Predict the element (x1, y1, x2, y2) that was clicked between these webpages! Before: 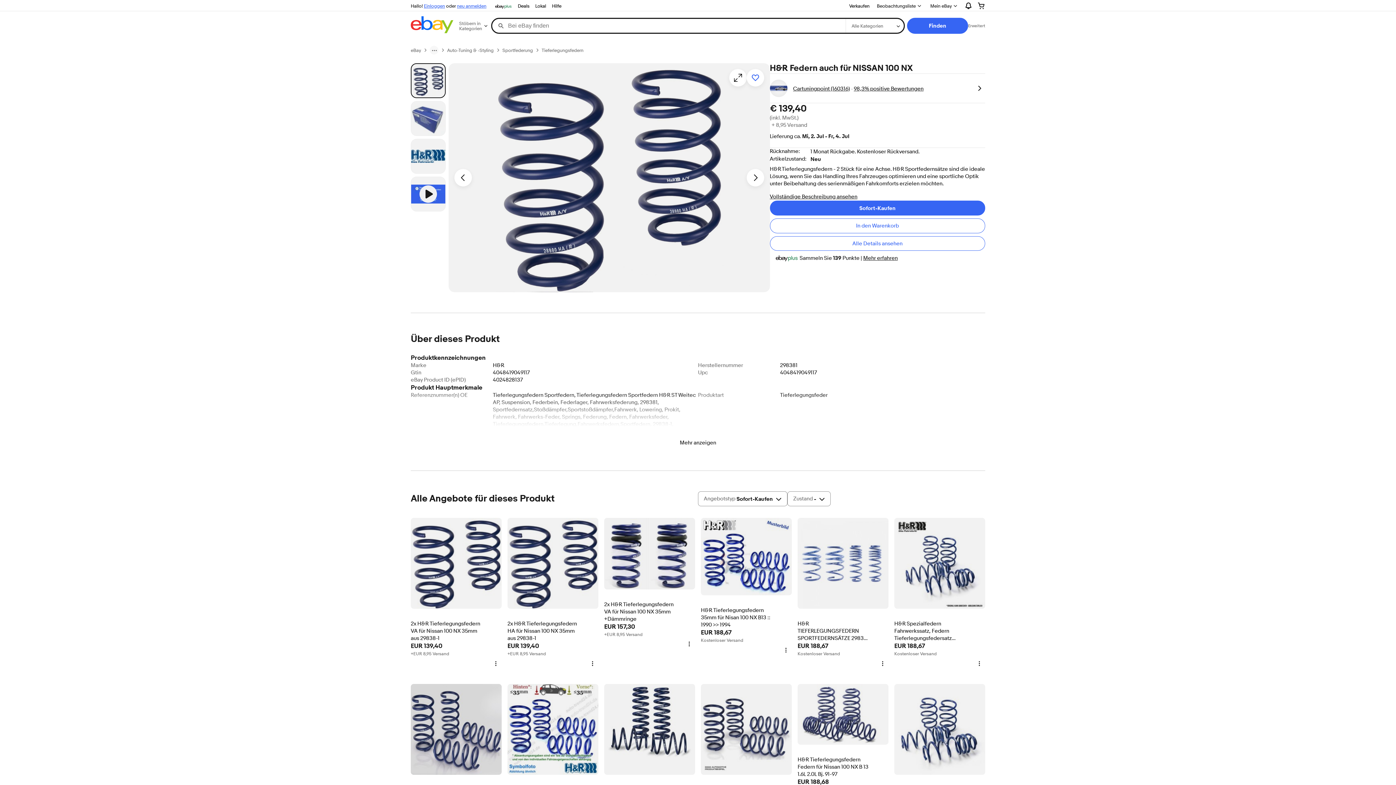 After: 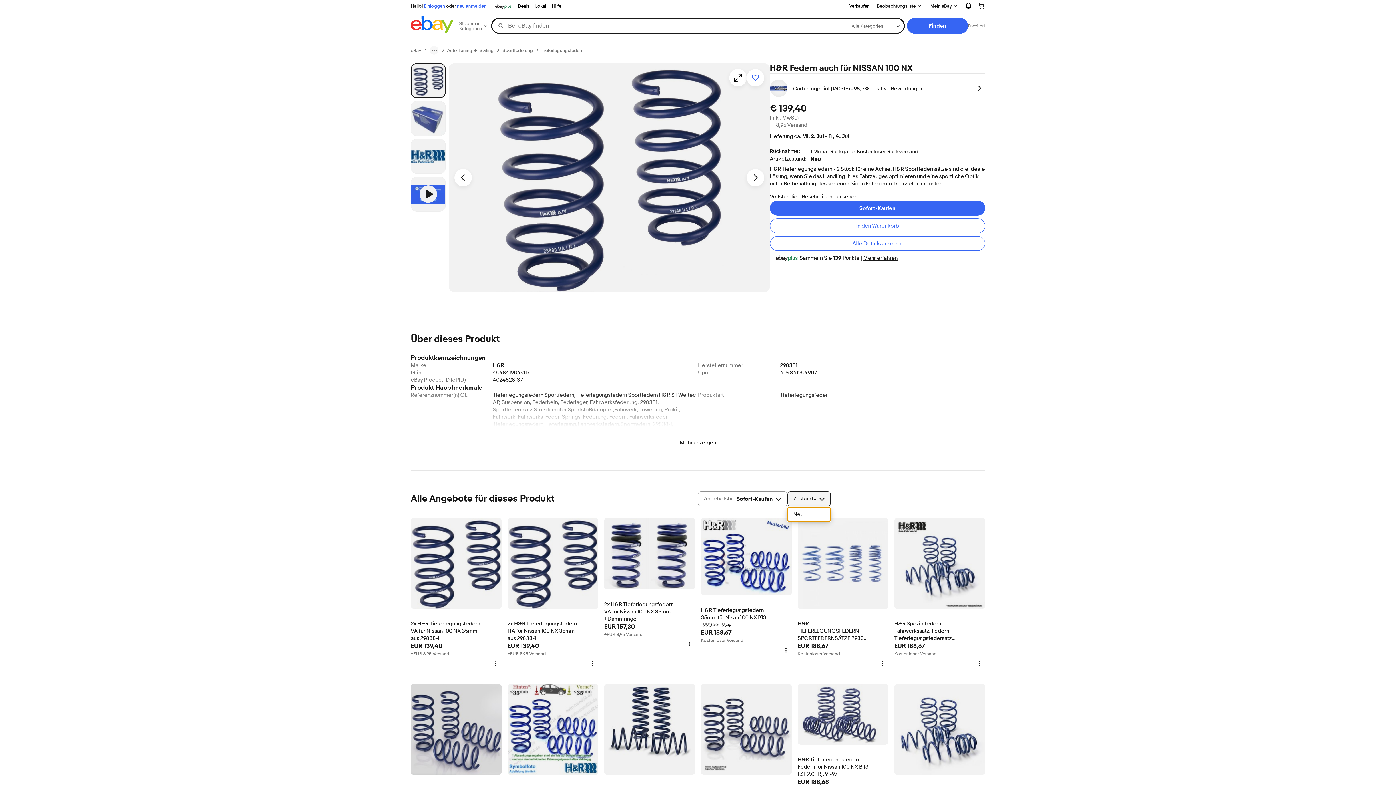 Action: bbox: (787, 491, 830, 506) label: Zustand
-